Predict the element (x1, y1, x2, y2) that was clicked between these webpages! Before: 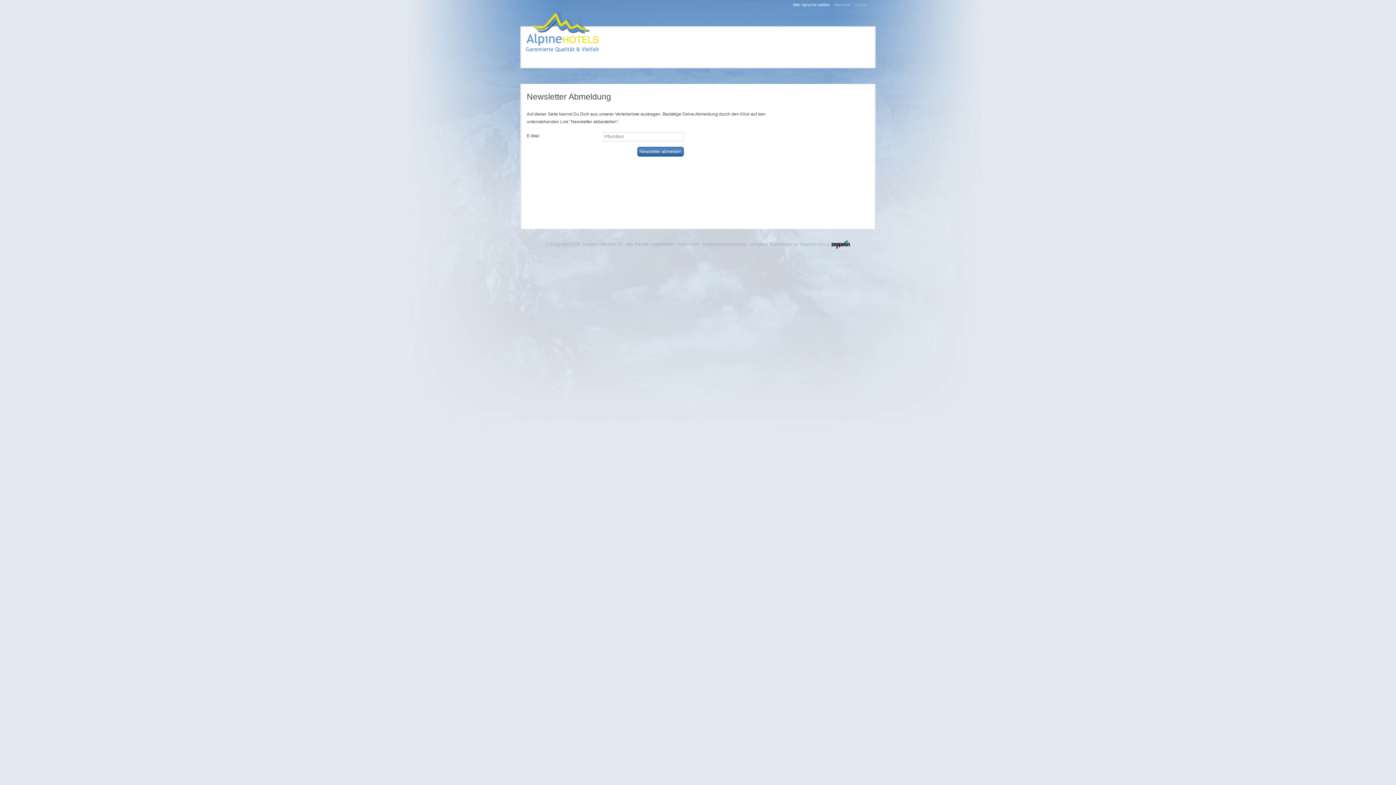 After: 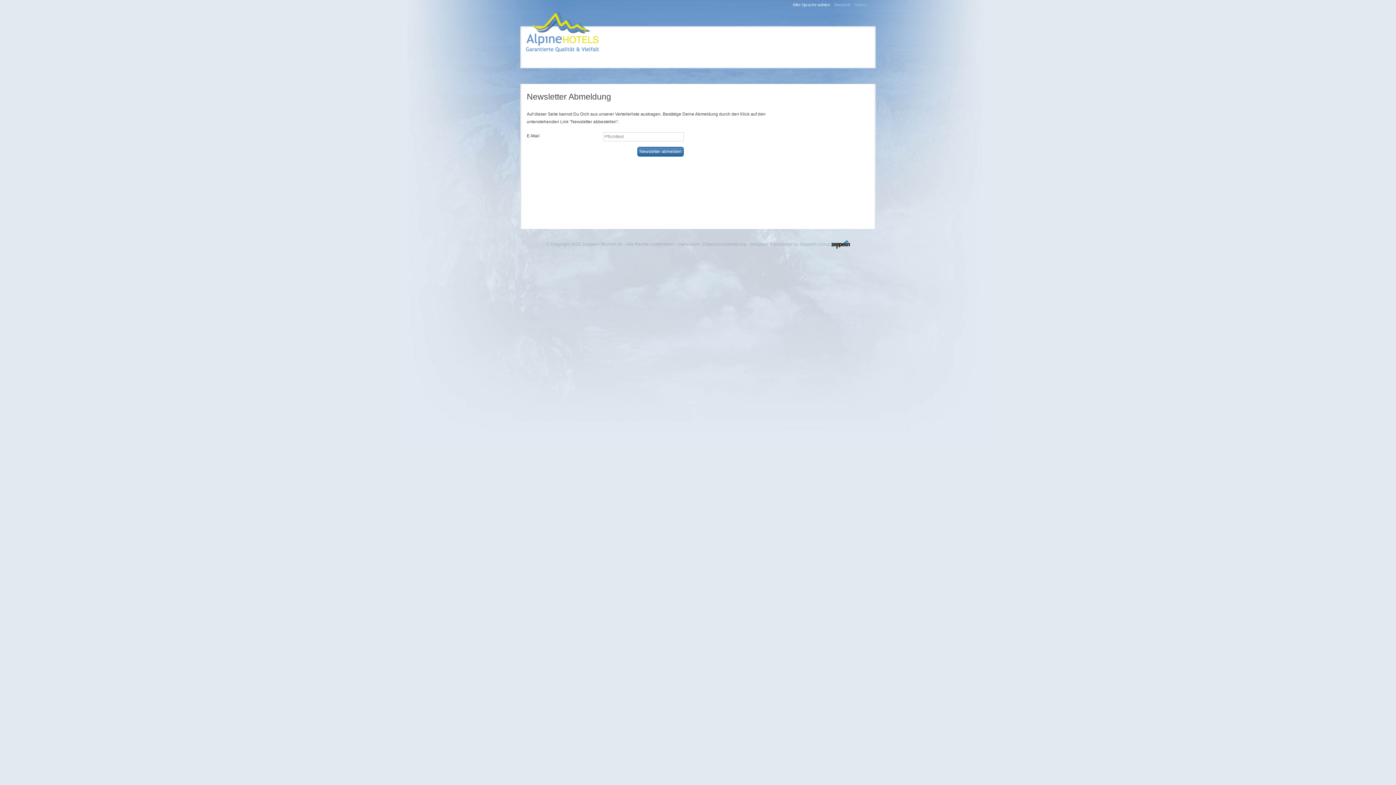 Action: bbox: (526, 10, 599, 52)